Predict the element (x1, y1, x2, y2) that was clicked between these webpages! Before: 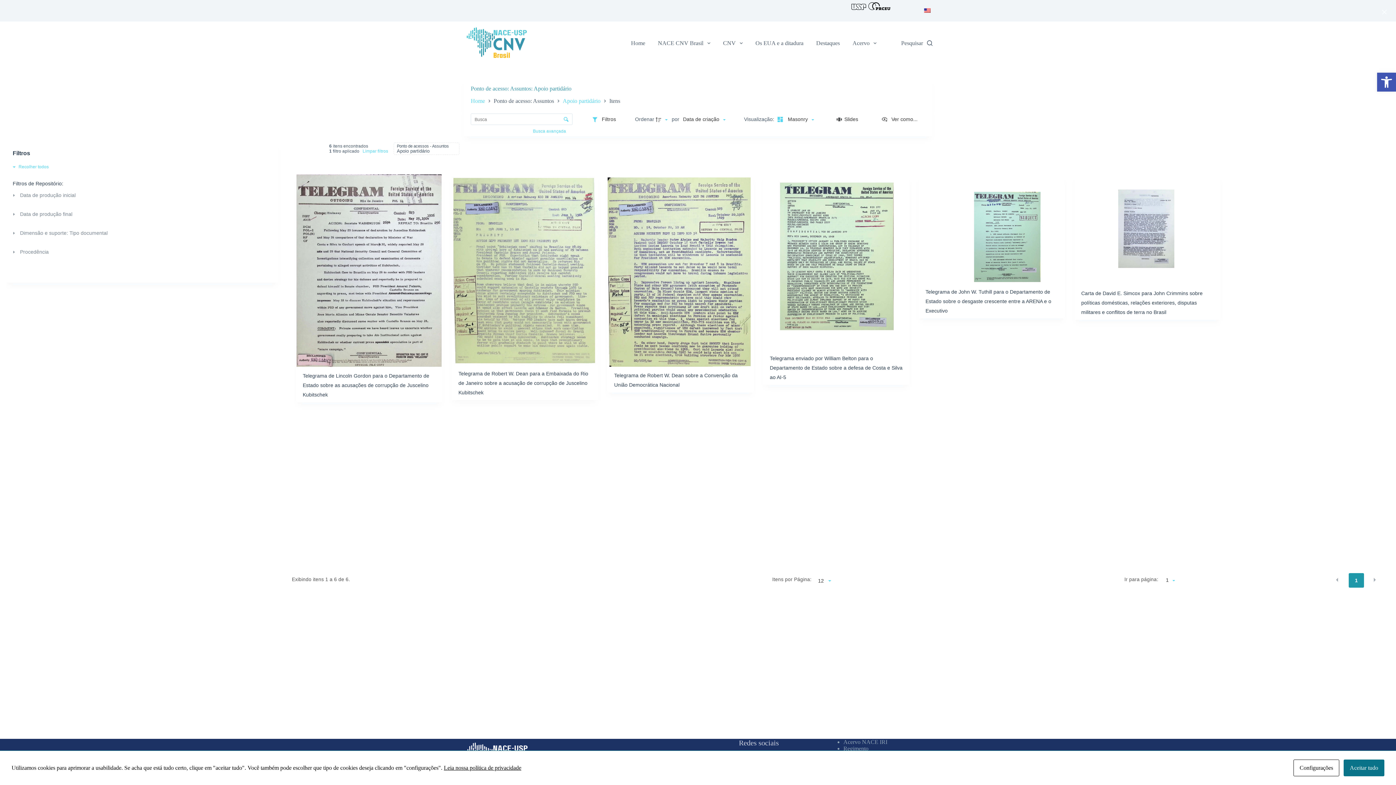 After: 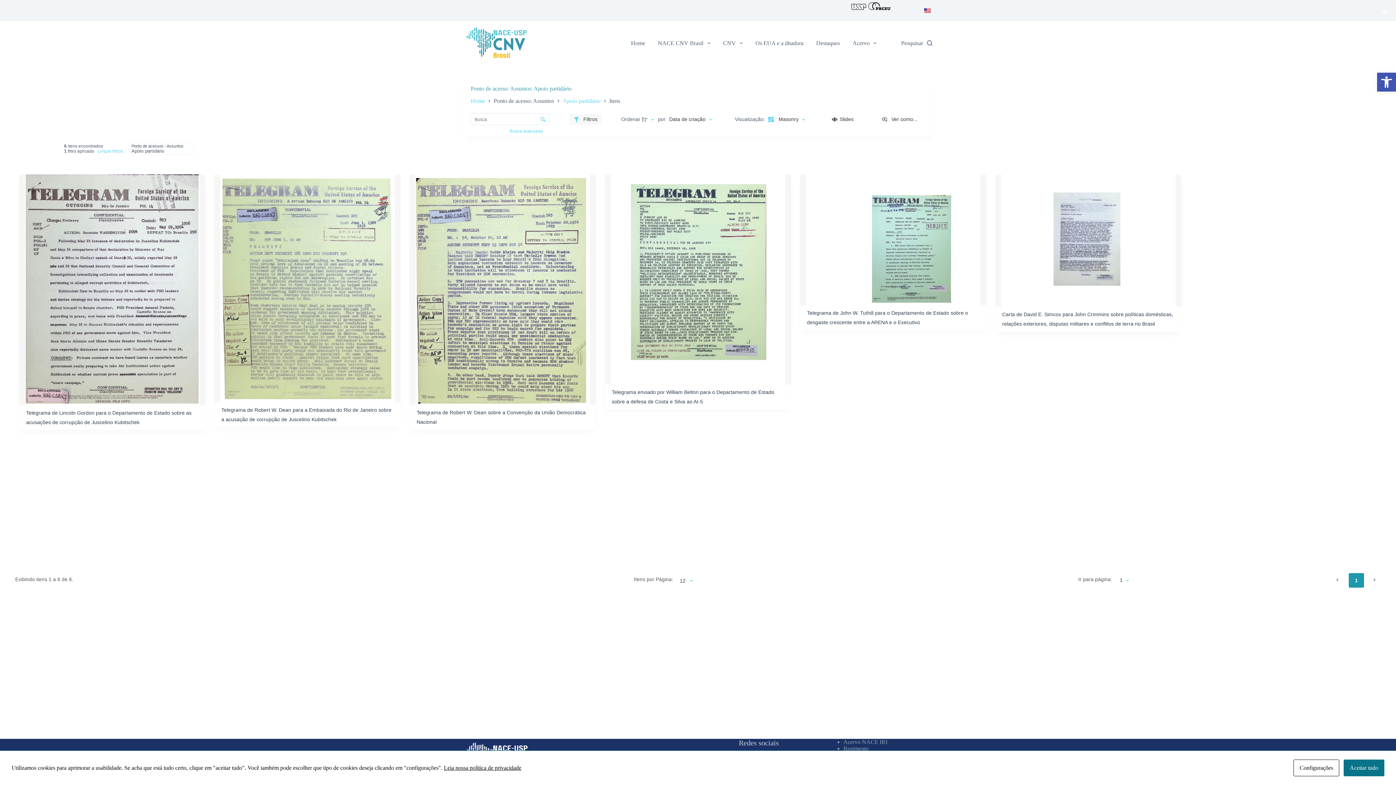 Action: bbox: (587, 114, 620, 124) label: Filtros